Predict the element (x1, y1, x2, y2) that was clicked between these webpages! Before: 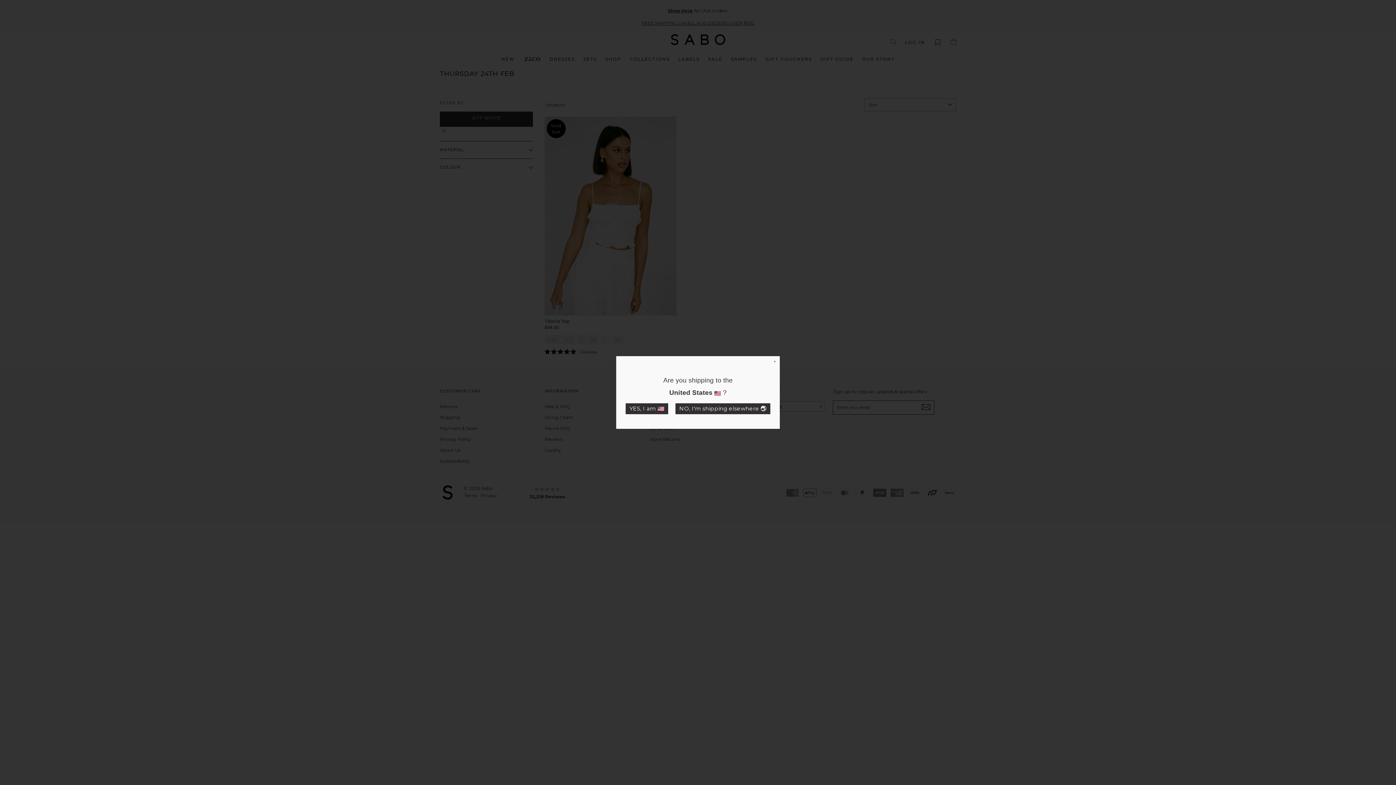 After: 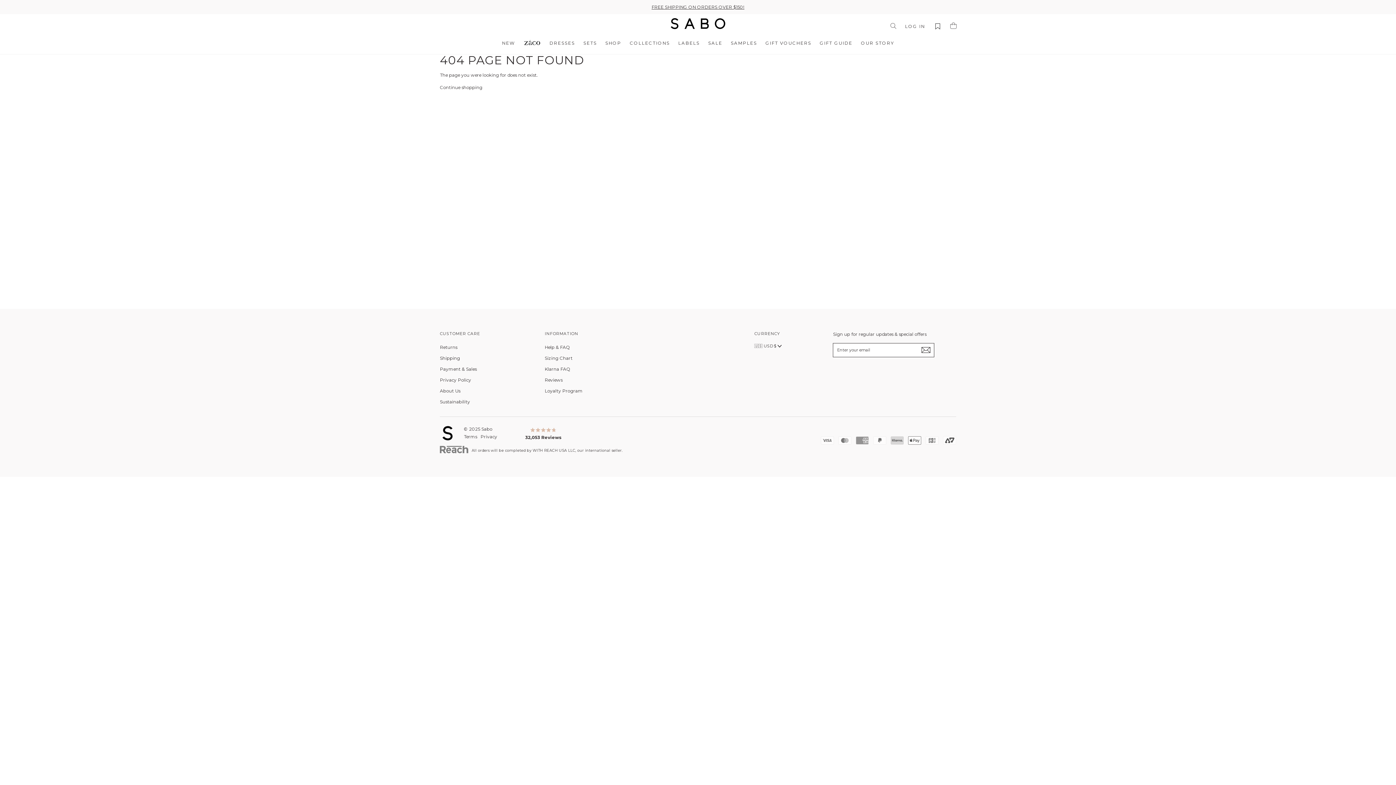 Action: bbox: (625, 403, 668, 414) label: YES, I am 